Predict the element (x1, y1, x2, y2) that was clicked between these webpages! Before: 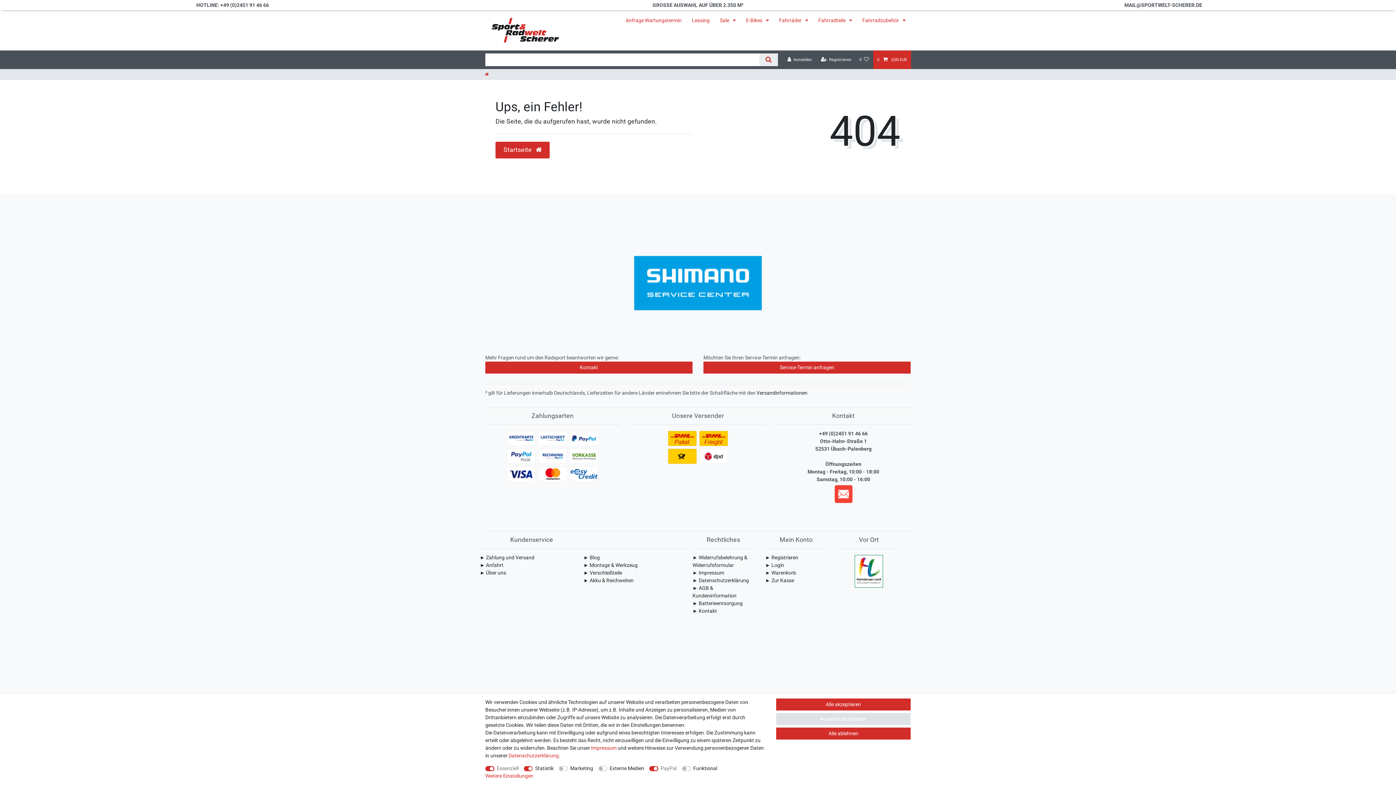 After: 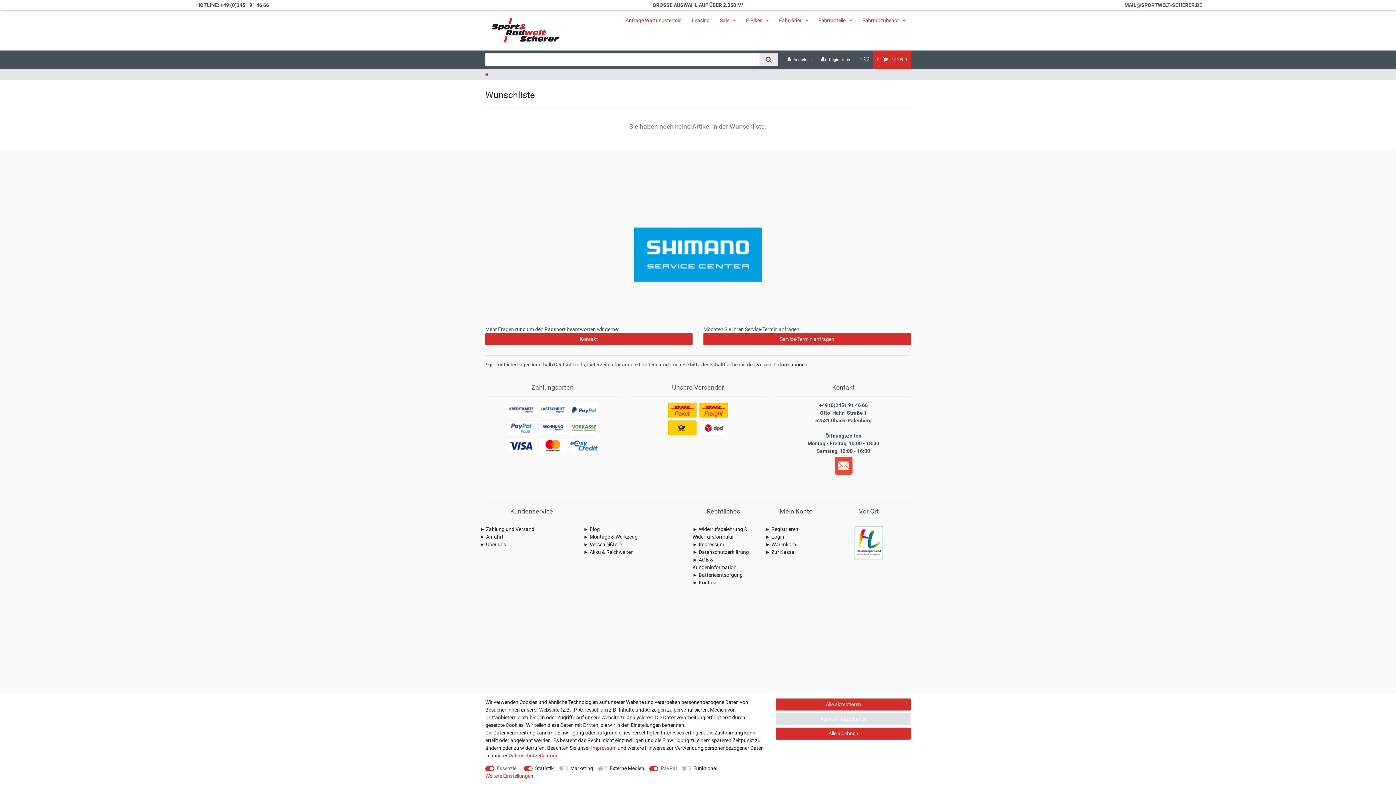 Action: label: Wunschliste bbox: (855, 50, 873, 68)